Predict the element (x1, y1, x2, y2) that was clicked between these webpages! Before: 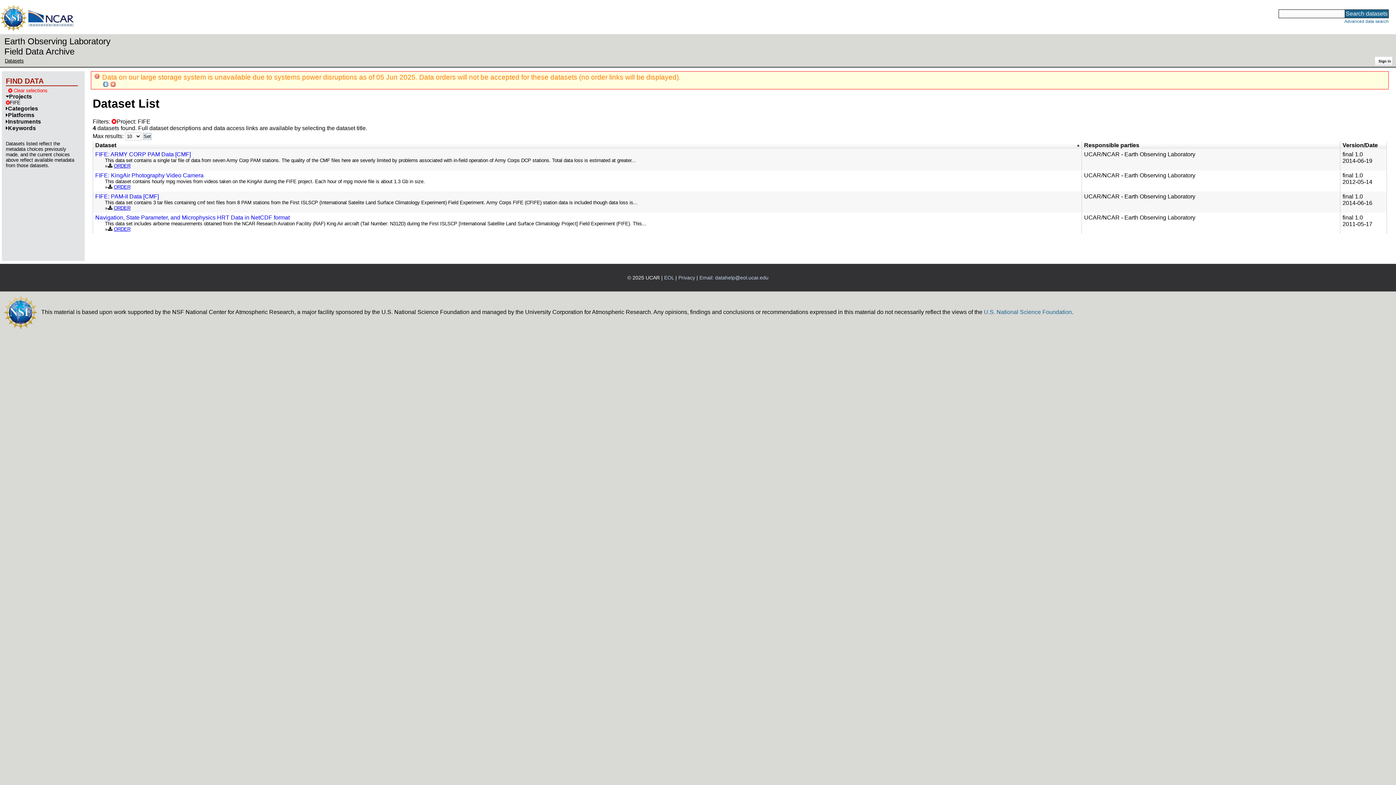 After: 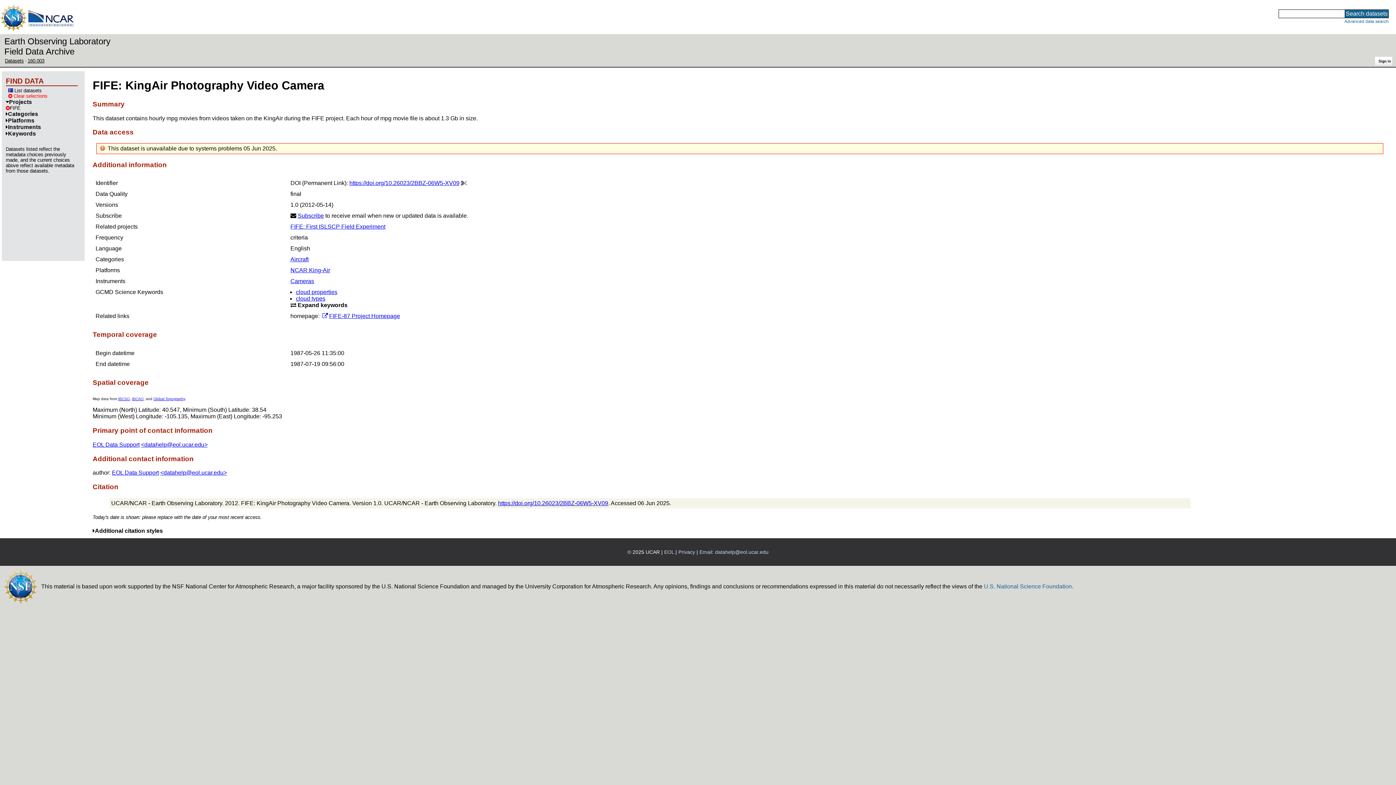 Action: label: UCAR/NCAR - Earth Observing Laboratory bbox: (1084, 172, 1195, 178)